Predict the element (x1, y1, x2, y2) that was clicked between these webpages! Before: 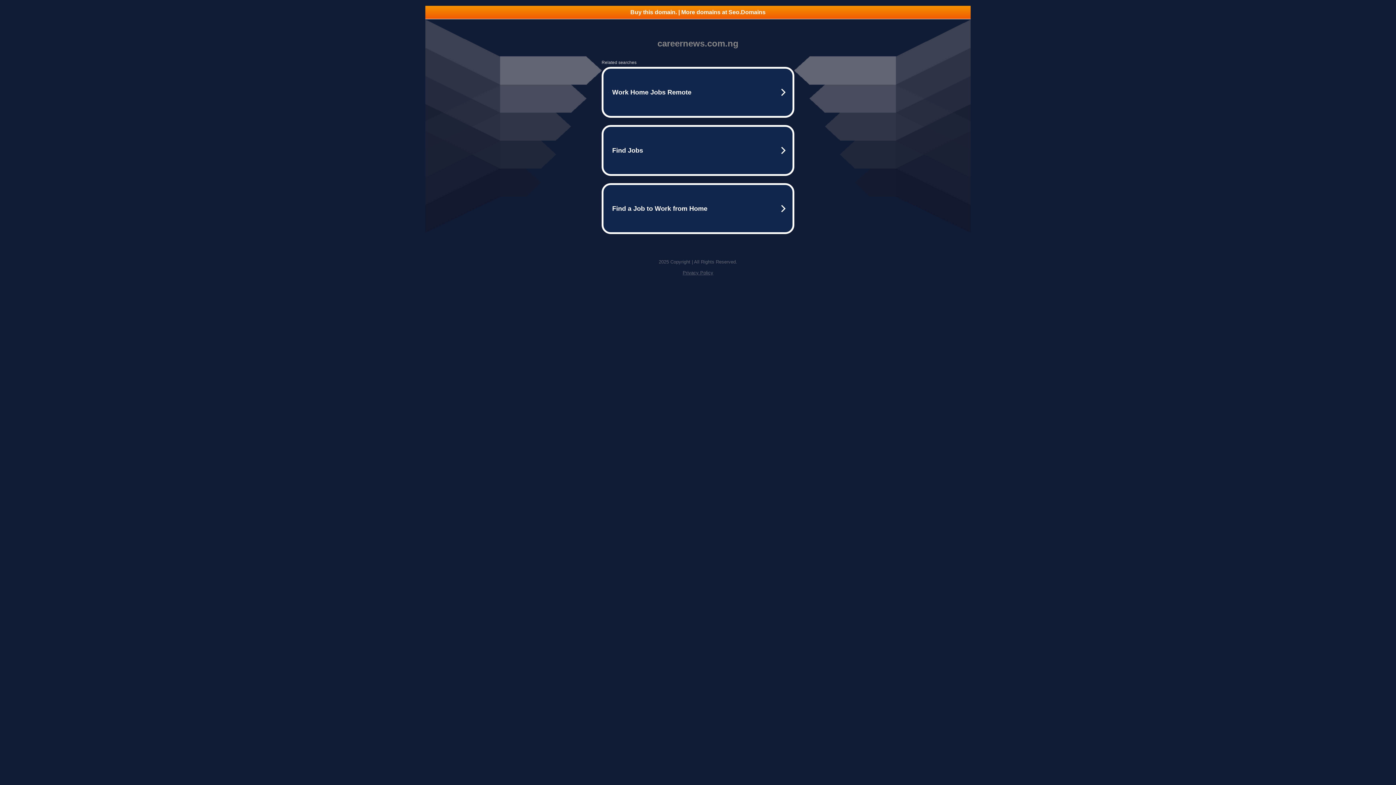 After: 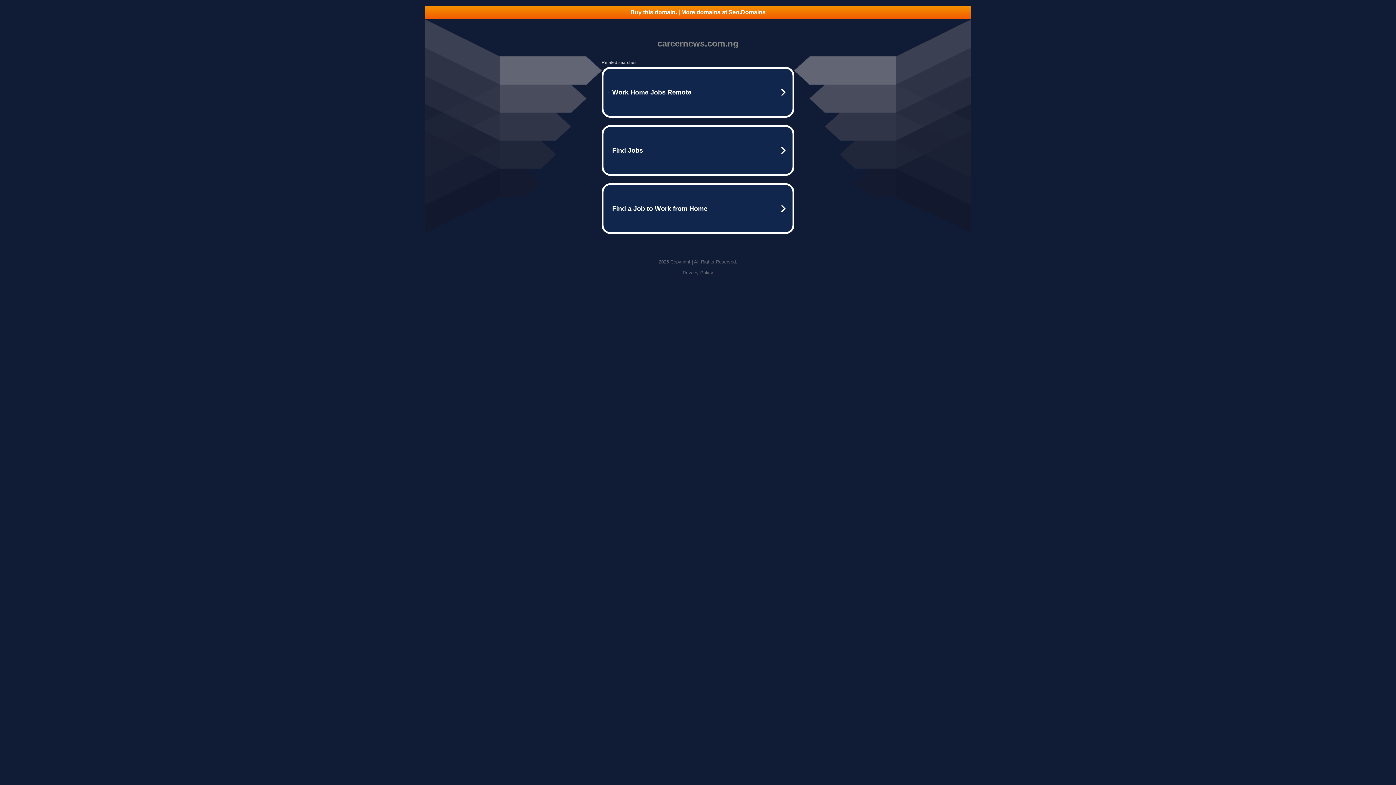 Action: label: Buy this domain. | More domains at Seo.Domains bbox: (425, 5, 970, 18)